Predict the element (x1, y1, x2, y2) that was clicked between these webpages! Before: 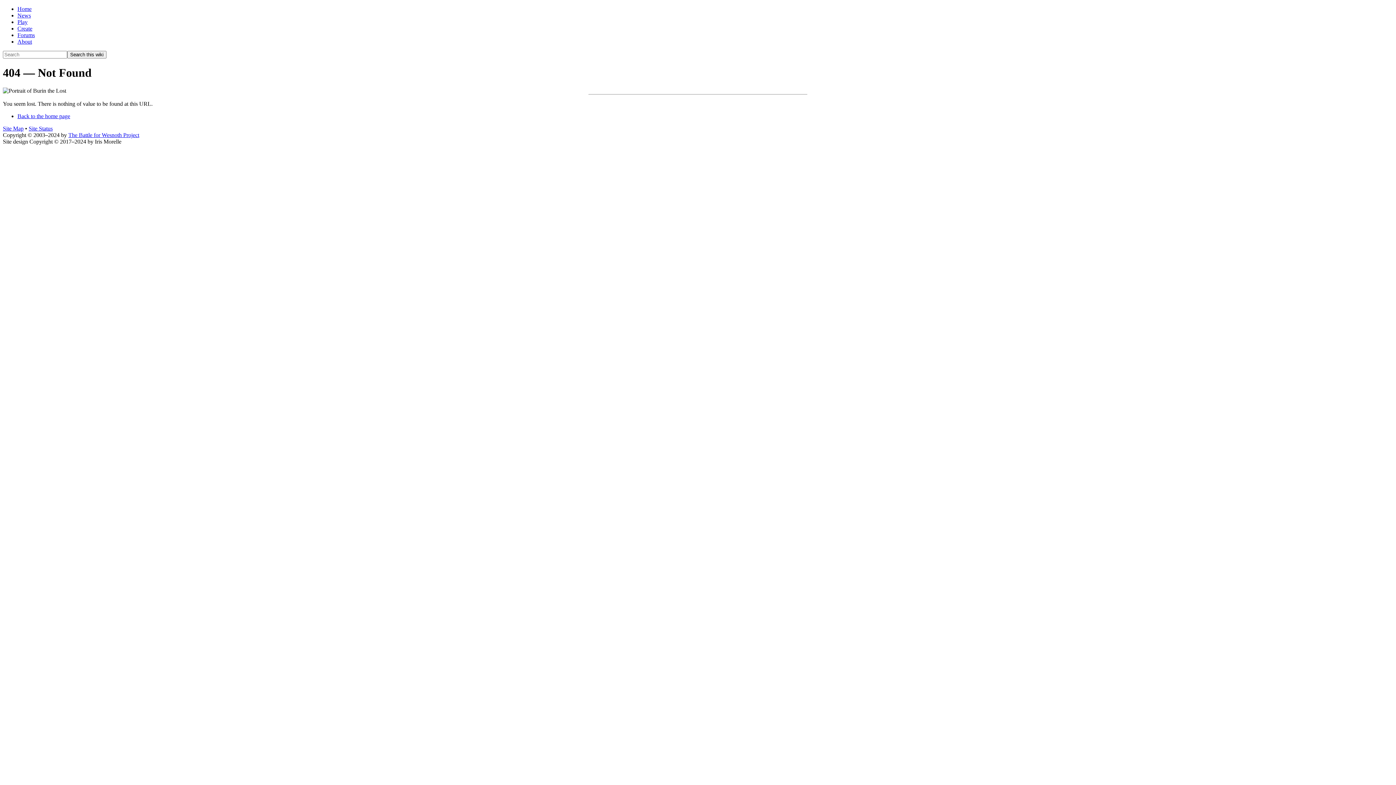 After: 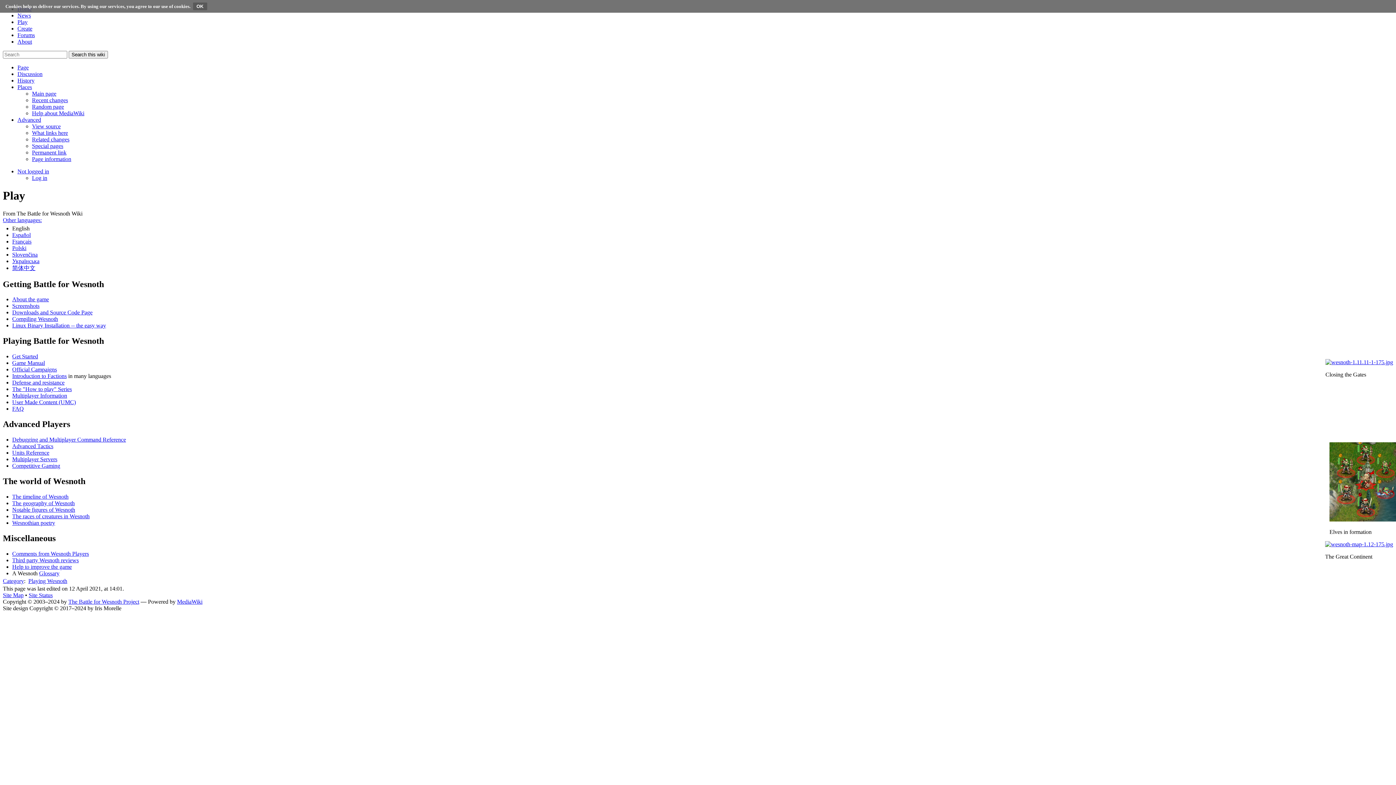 Action: label: Play bbox: (17, 18, 27, 25)